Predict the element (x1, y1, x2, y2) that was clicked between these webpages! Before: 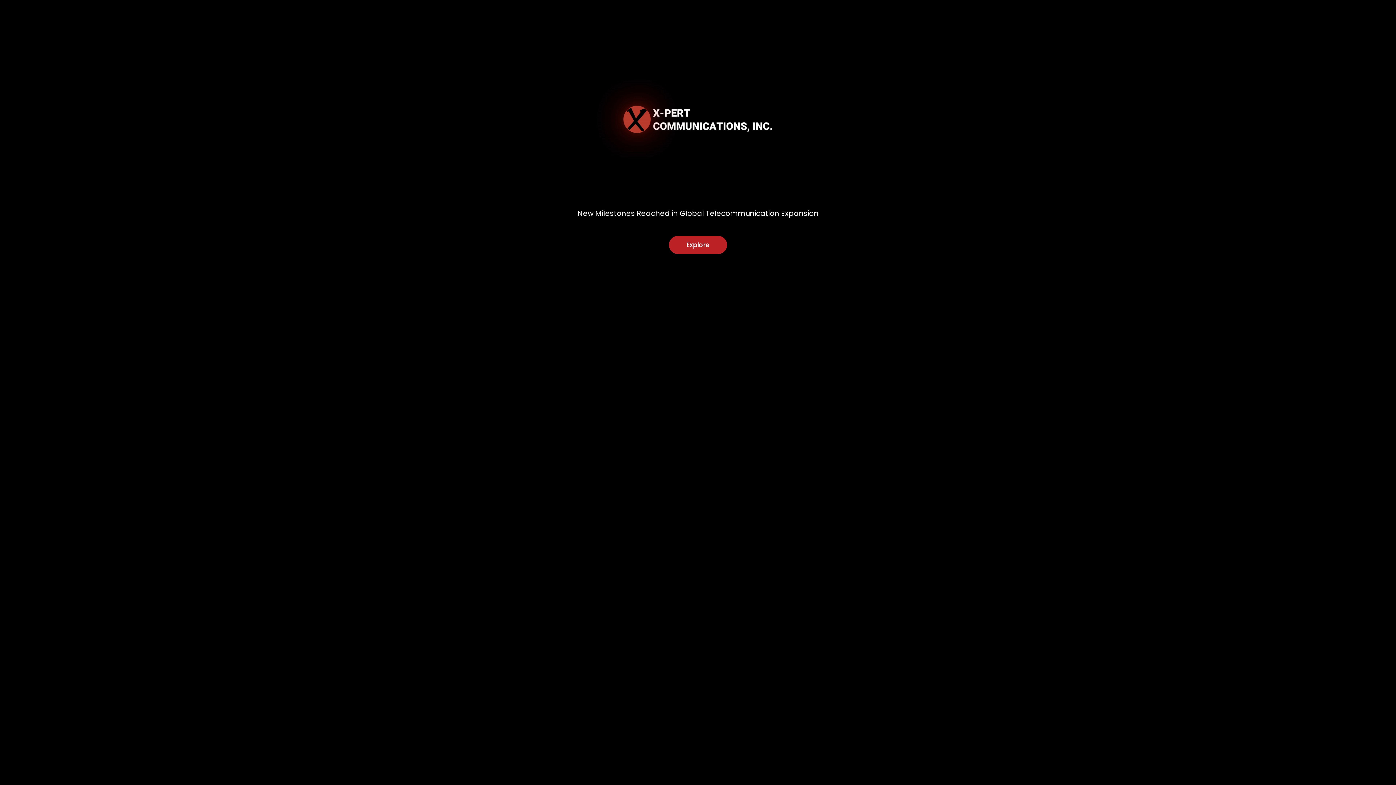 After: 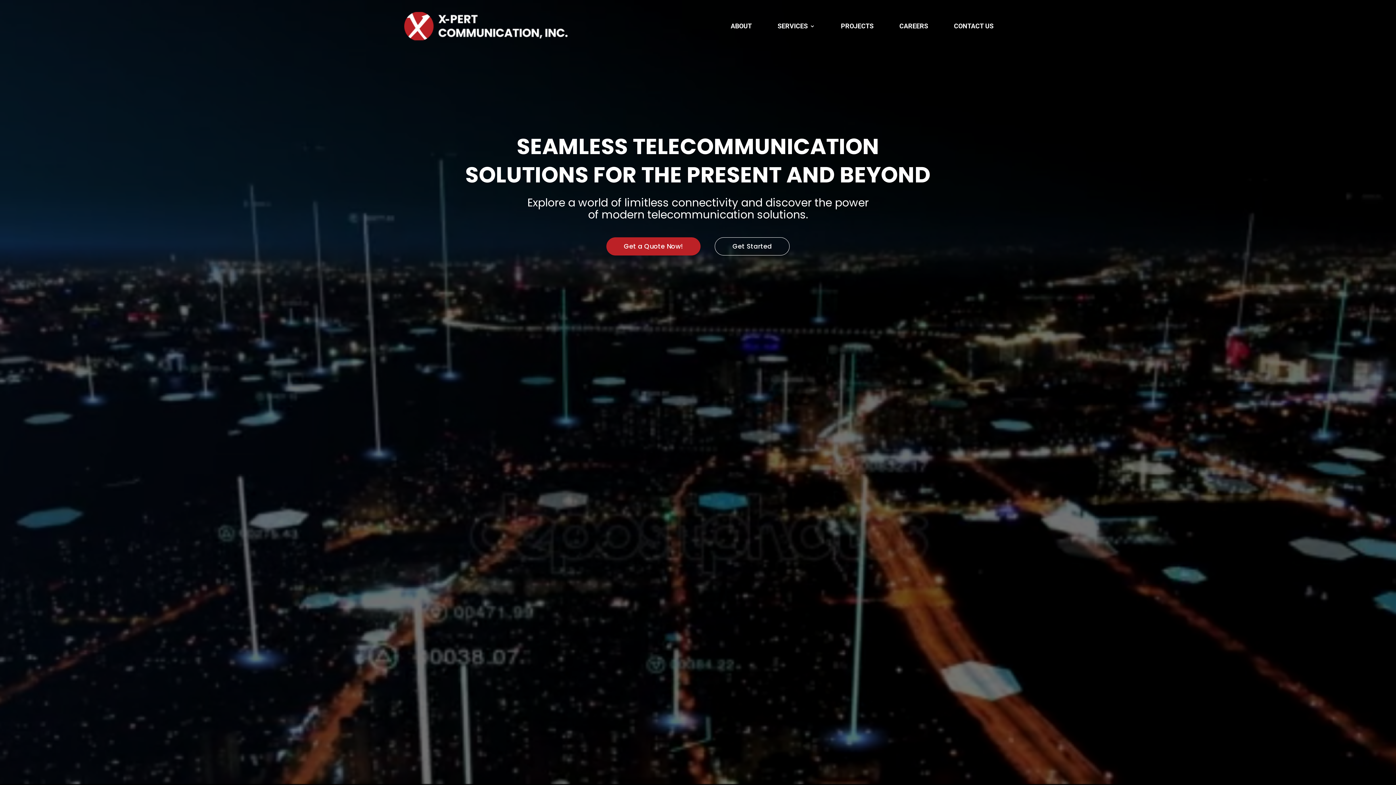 Action: bbox: (669, 235, 727, 254) label: Explore